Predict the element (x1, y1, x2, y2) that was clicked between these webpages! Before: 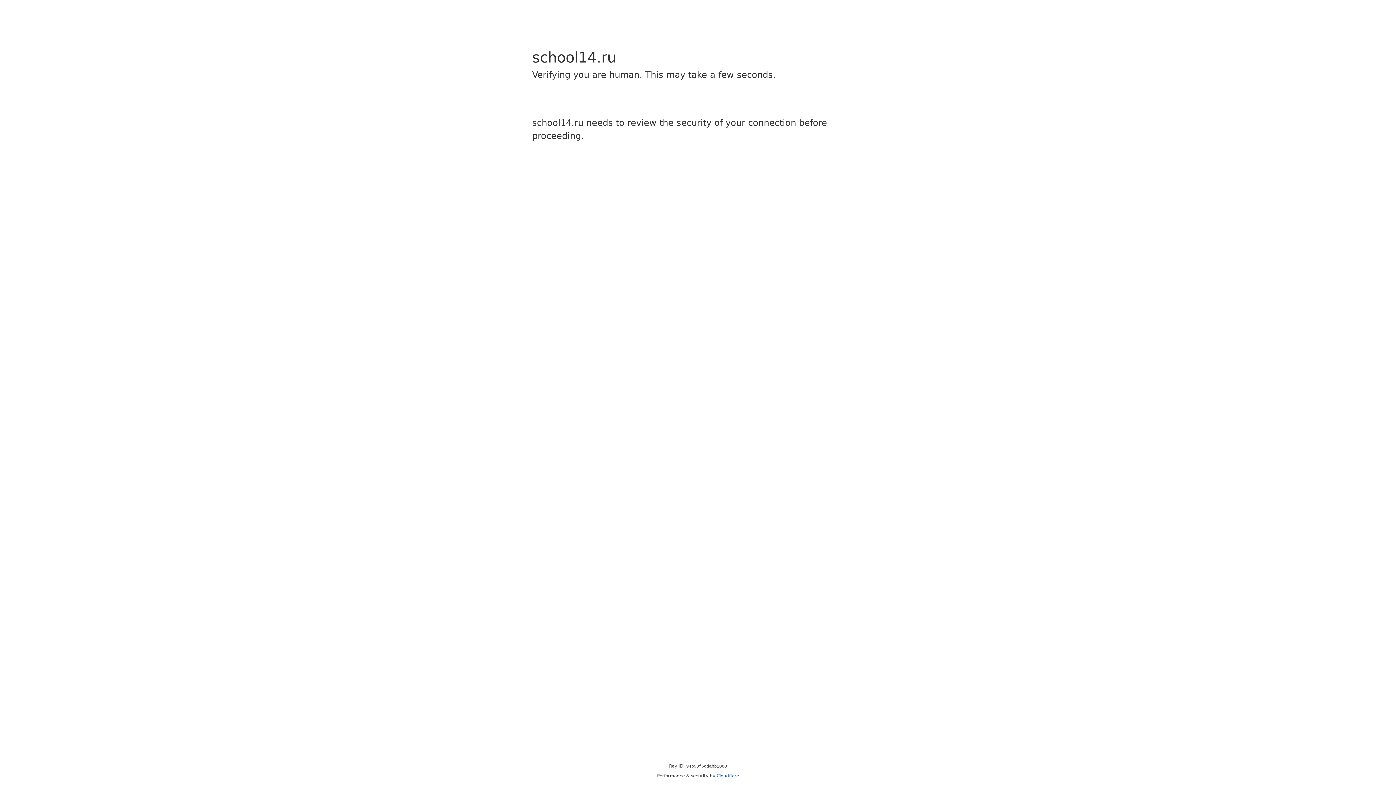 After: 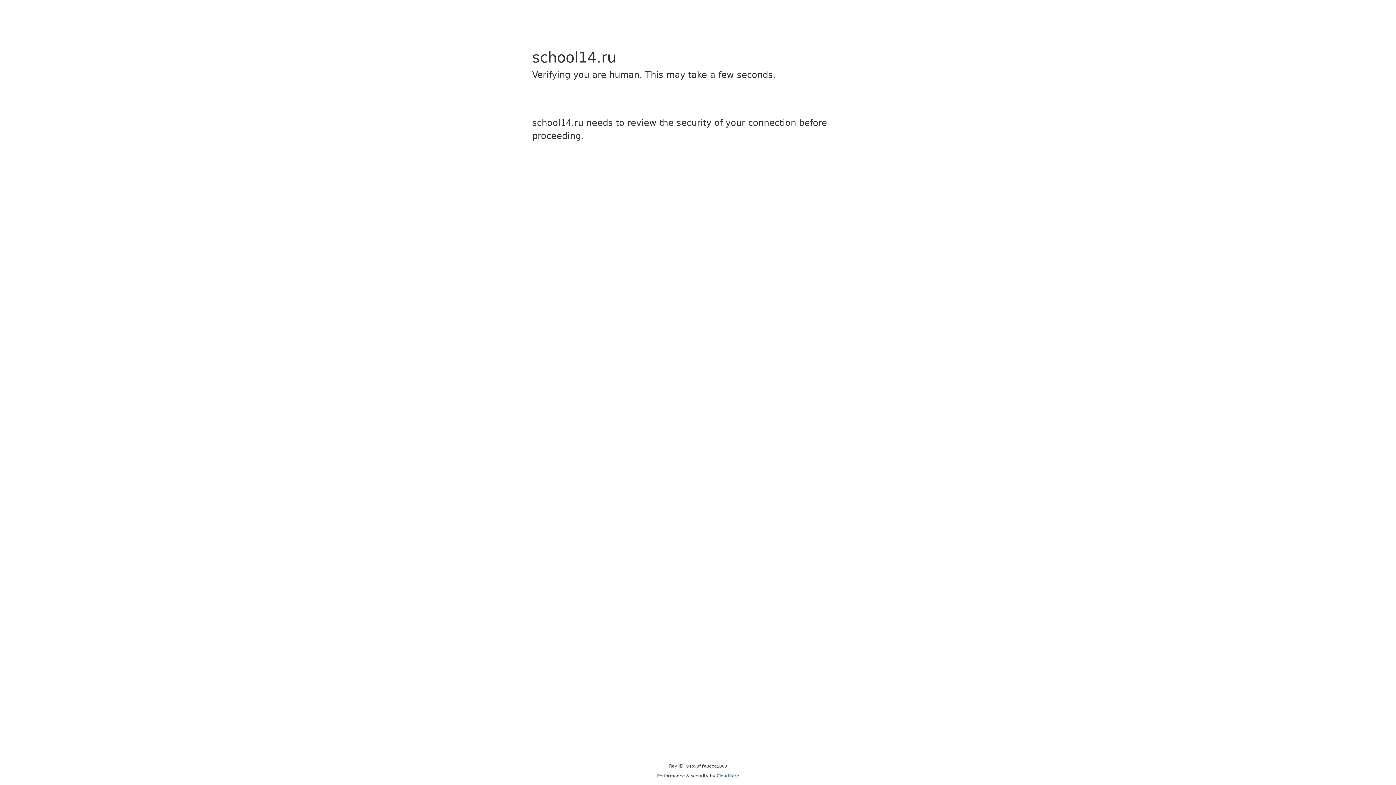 Action: label: Cloudflare bbox: (716, 773, 739, 778)